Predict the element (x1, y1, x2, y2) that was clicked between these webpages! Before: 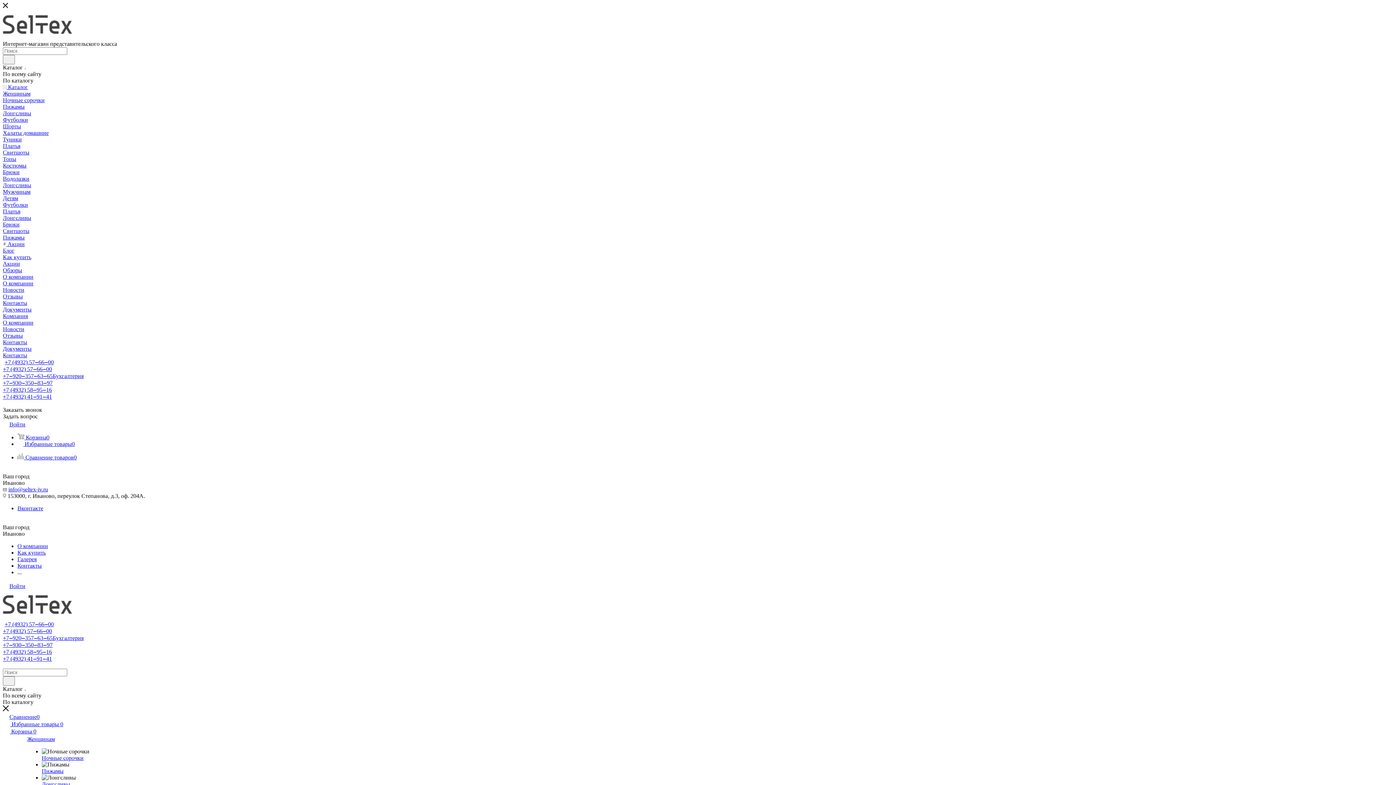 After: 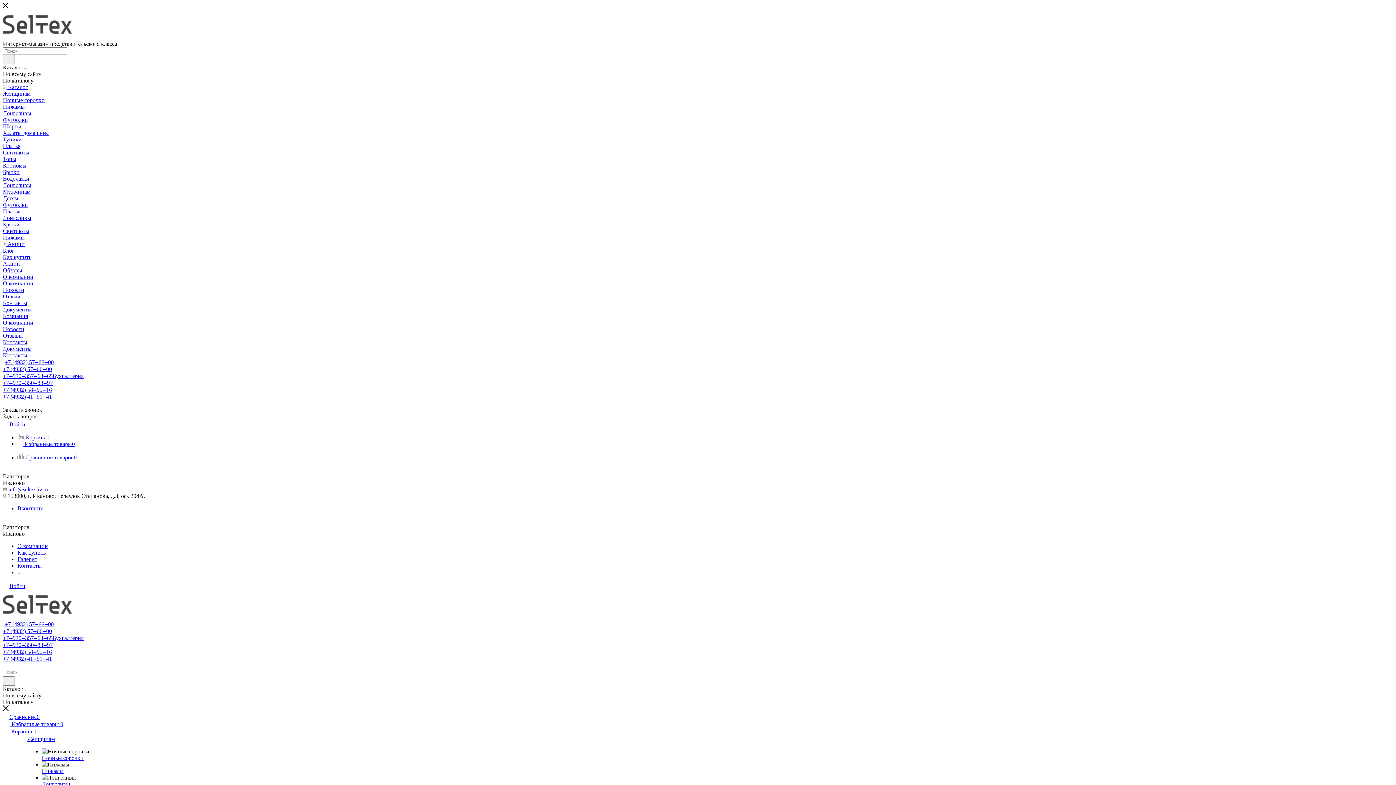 Action: bbox: (2, 714, 39, 720) label: Сравнение0